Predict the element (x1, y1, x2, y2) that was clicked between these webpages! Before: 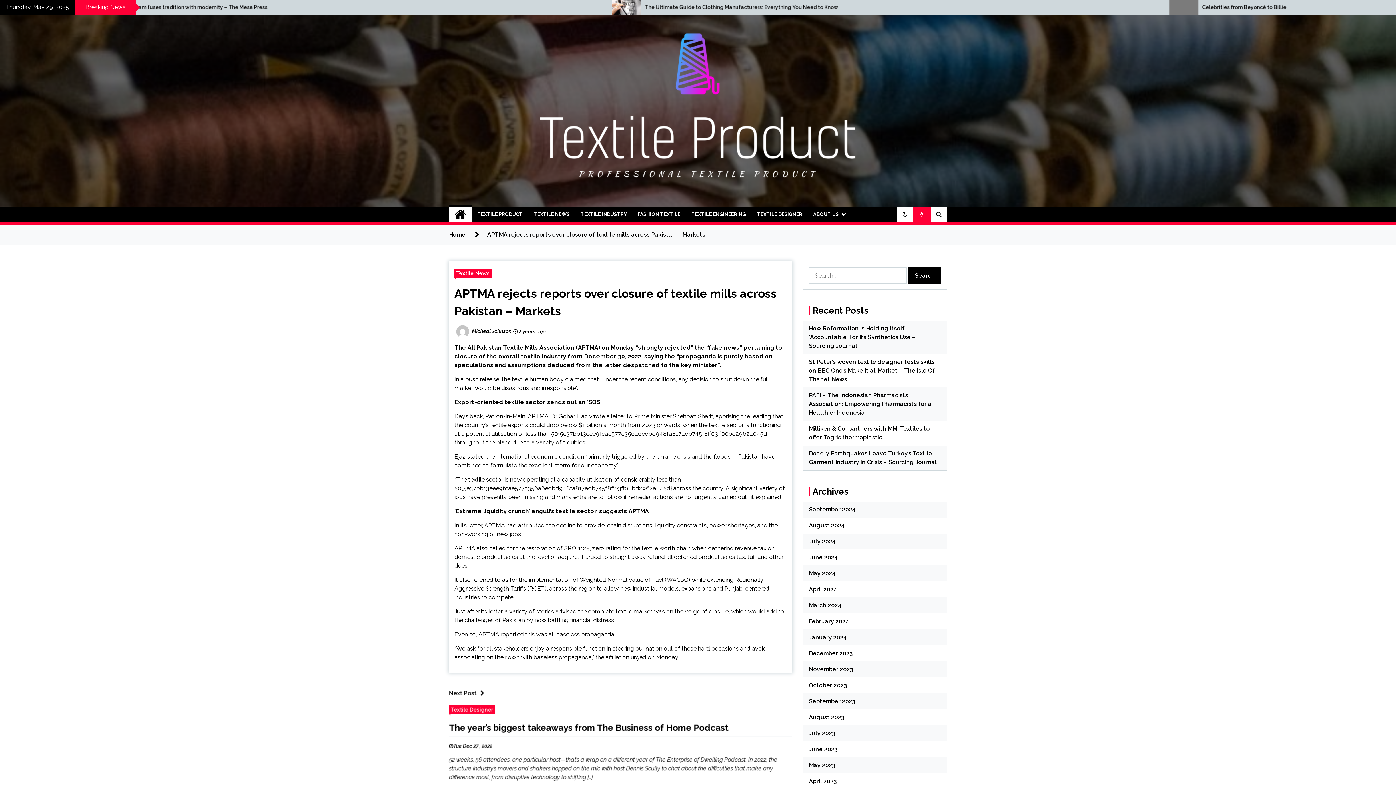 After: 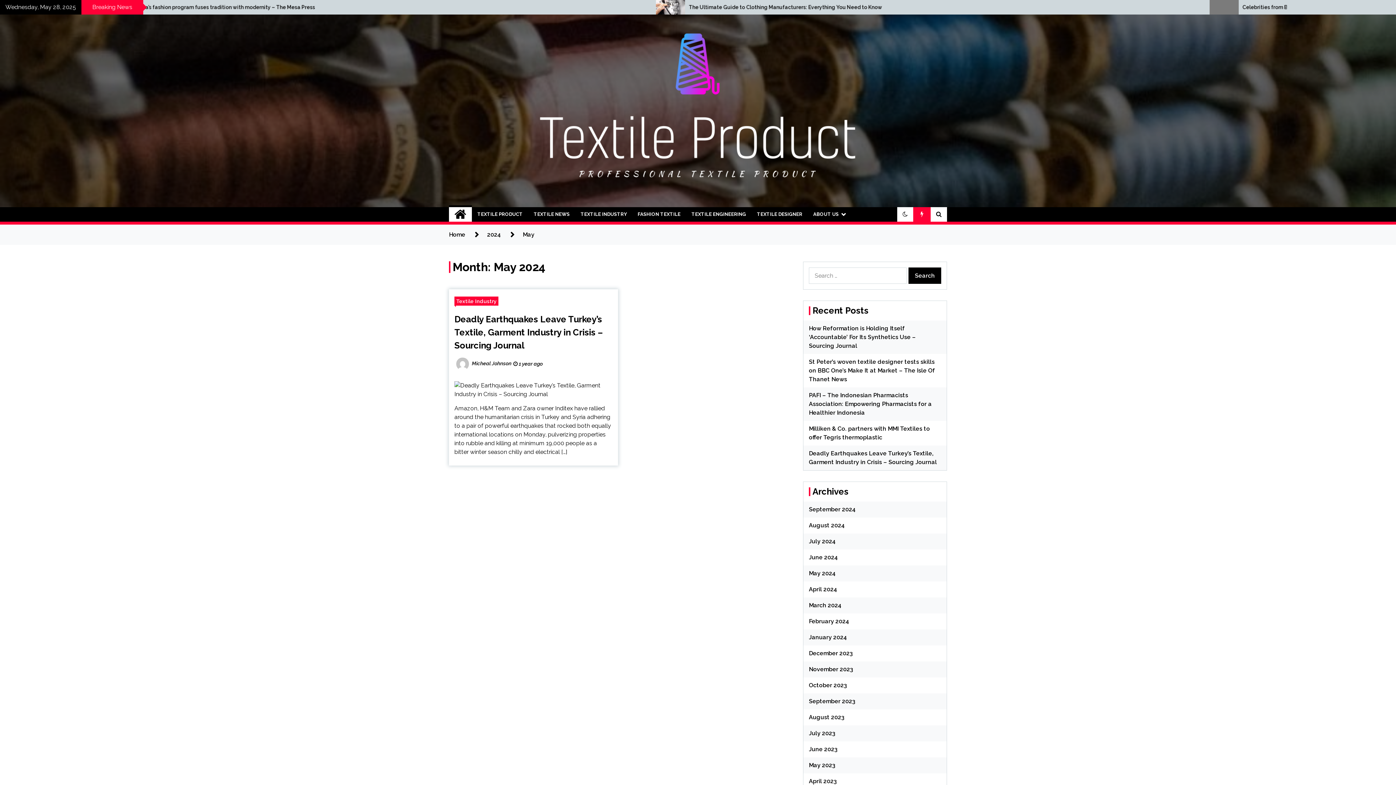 Action: label: May 2024 bbox: (809, 570, 836, 577)